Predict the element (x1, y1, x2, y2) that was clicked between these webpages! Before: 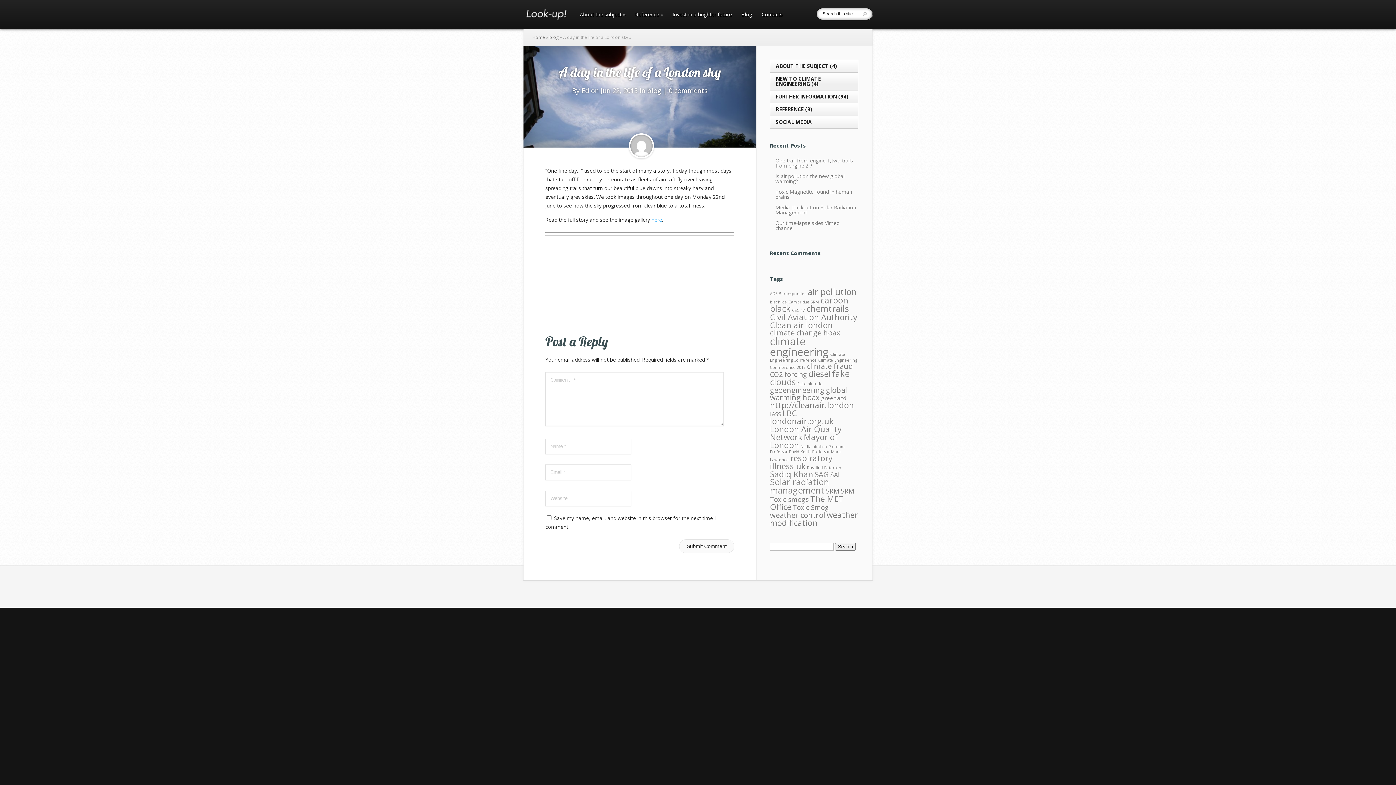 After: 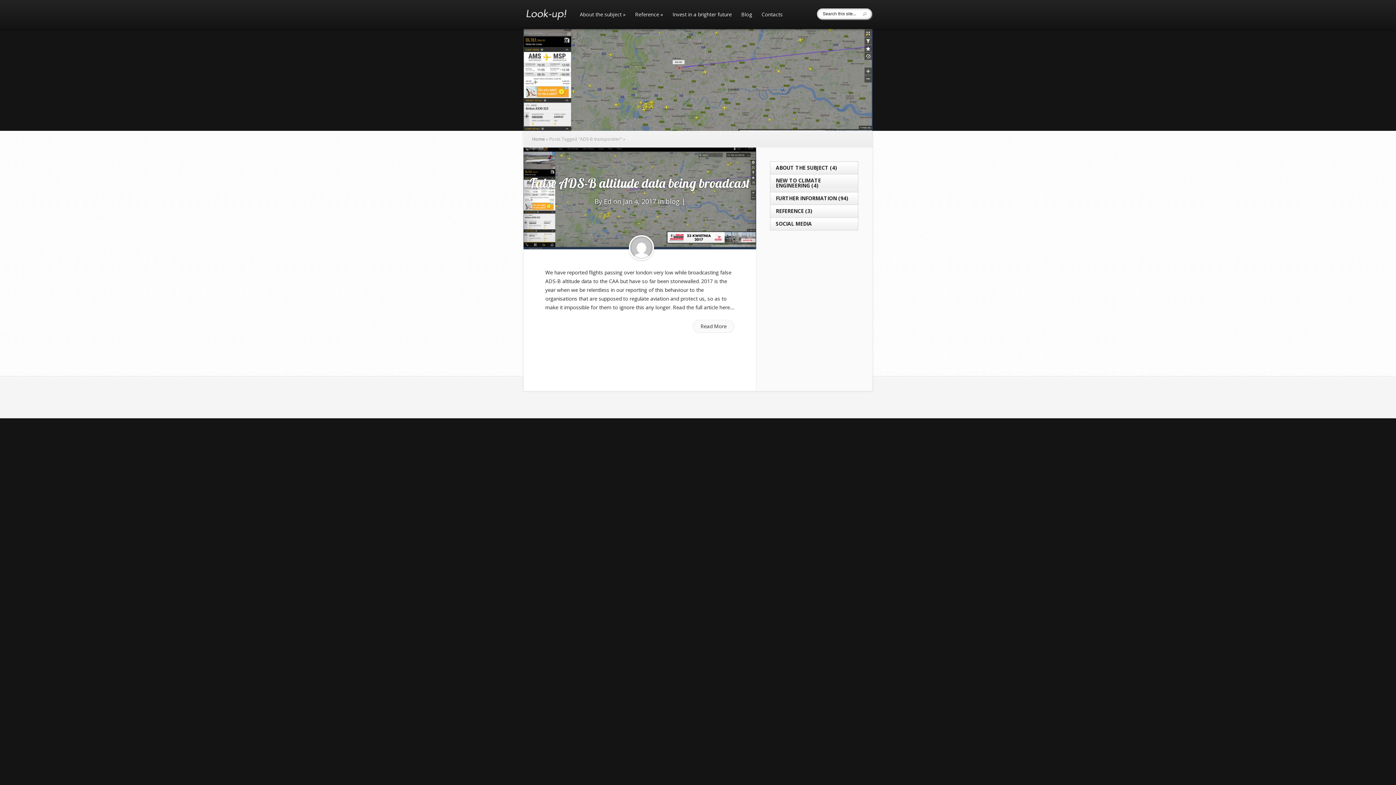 Action: label: ADS-B transponder (1 item) bbox: (770, 291, 806, 296)